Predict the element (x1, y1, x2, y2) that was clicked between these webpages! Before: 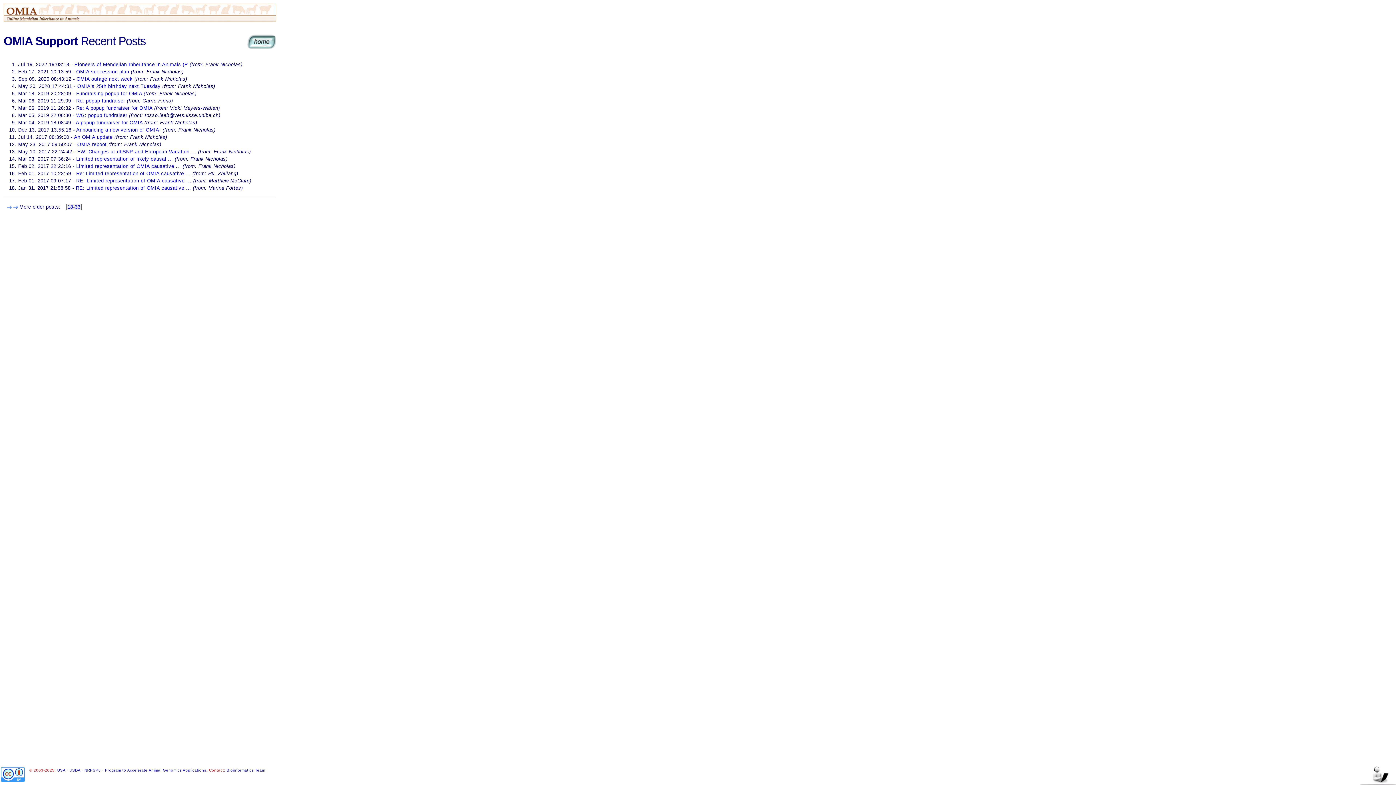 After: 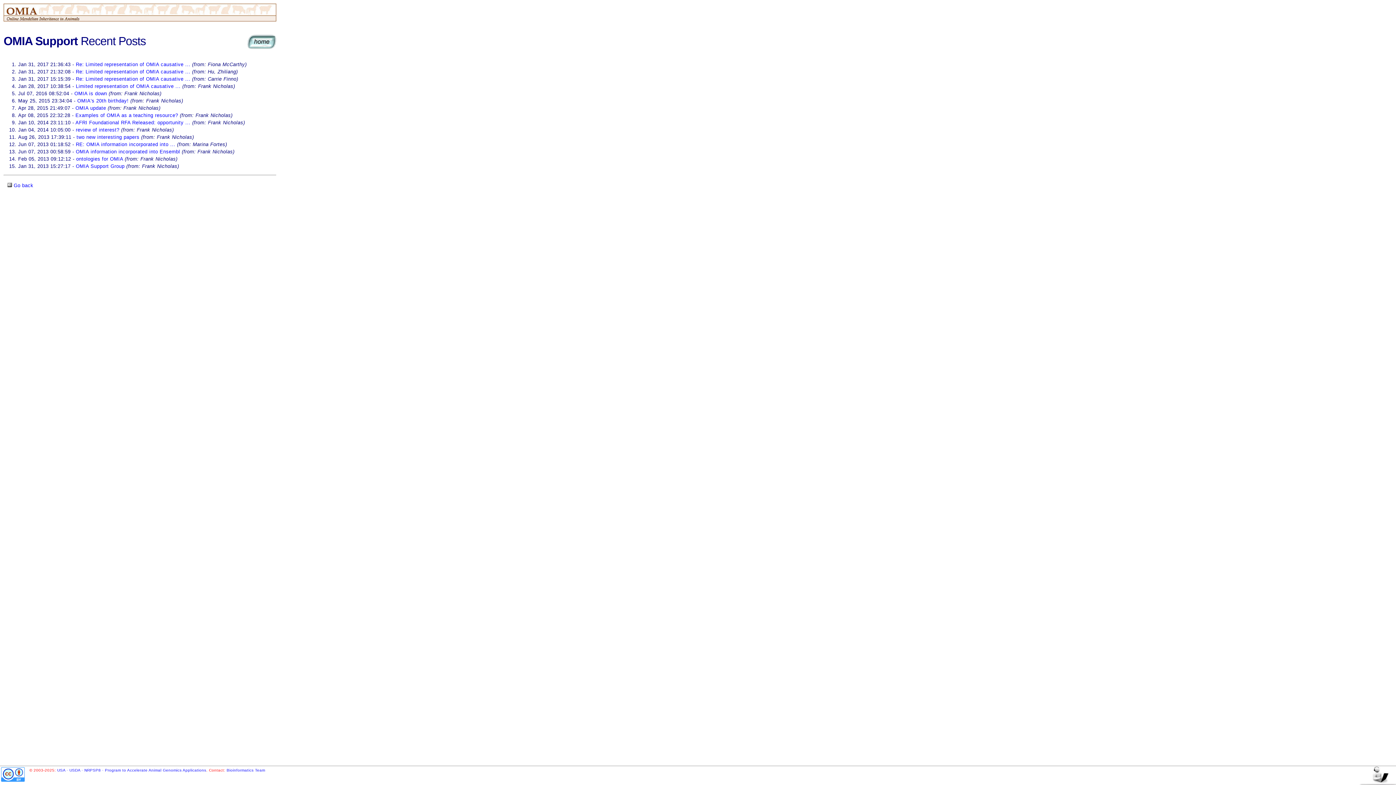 Action: label: 18-33 bbox: (66, 203, 81, 210)